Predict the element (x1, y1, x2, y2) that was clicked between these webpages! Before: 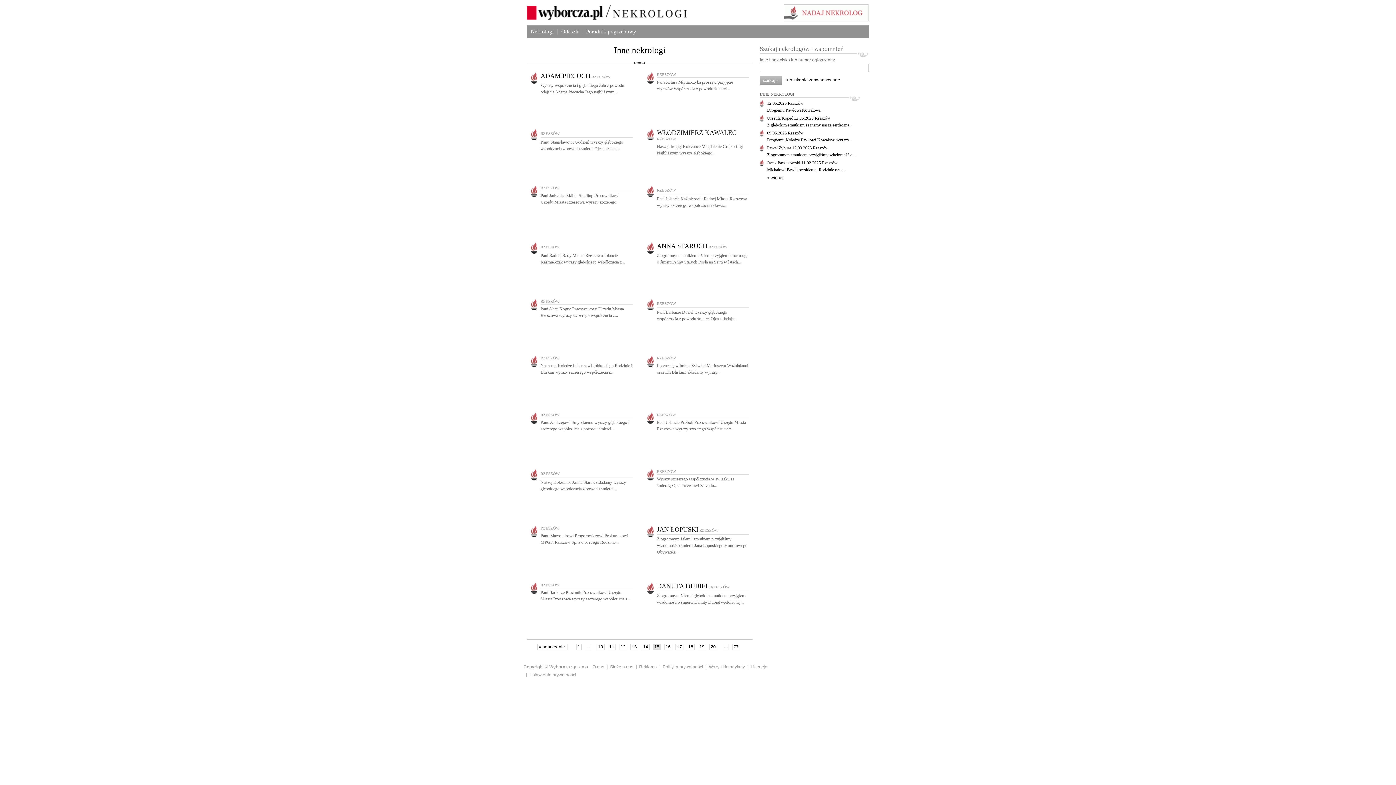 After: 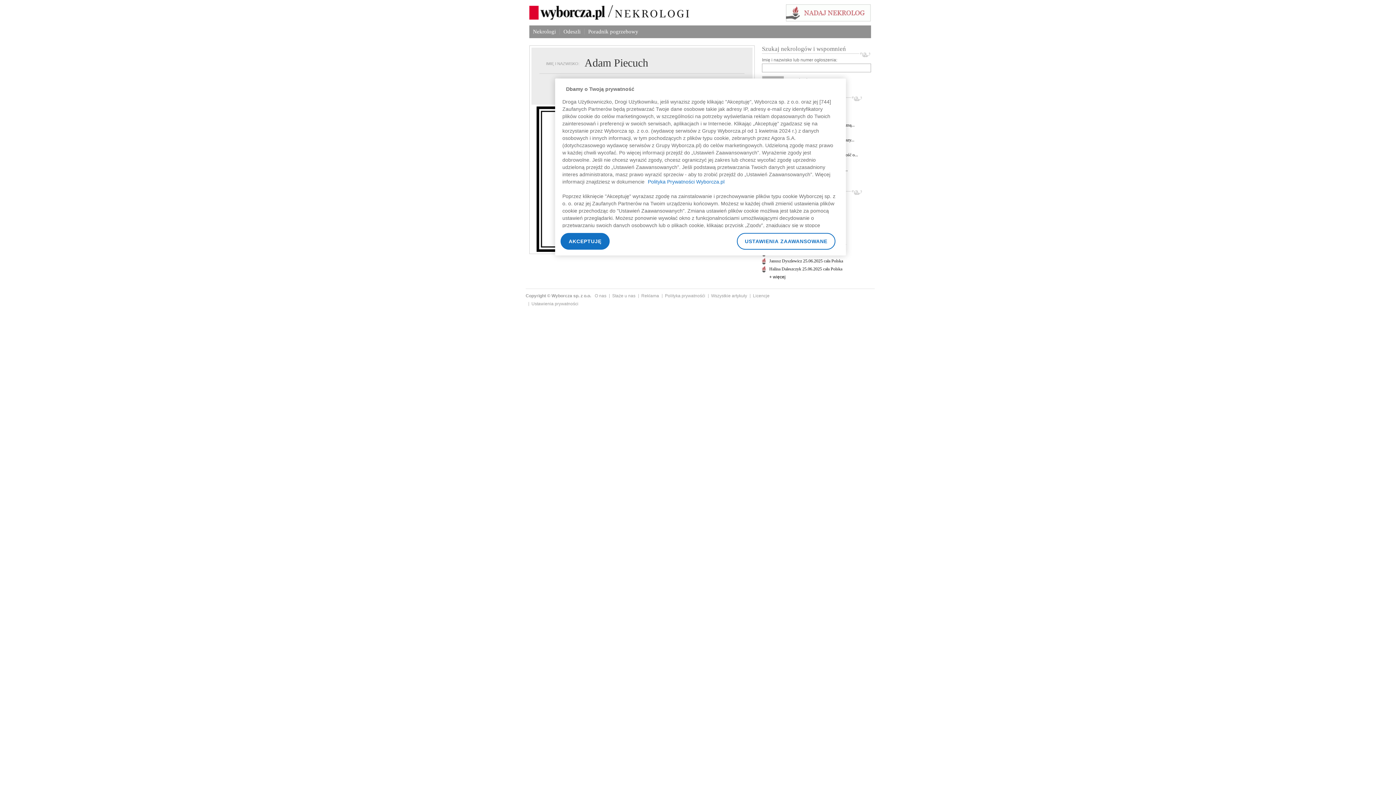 Action: label: ADAM PIECUCH RZESZÓW bbox: (540, 74, 610, 78)